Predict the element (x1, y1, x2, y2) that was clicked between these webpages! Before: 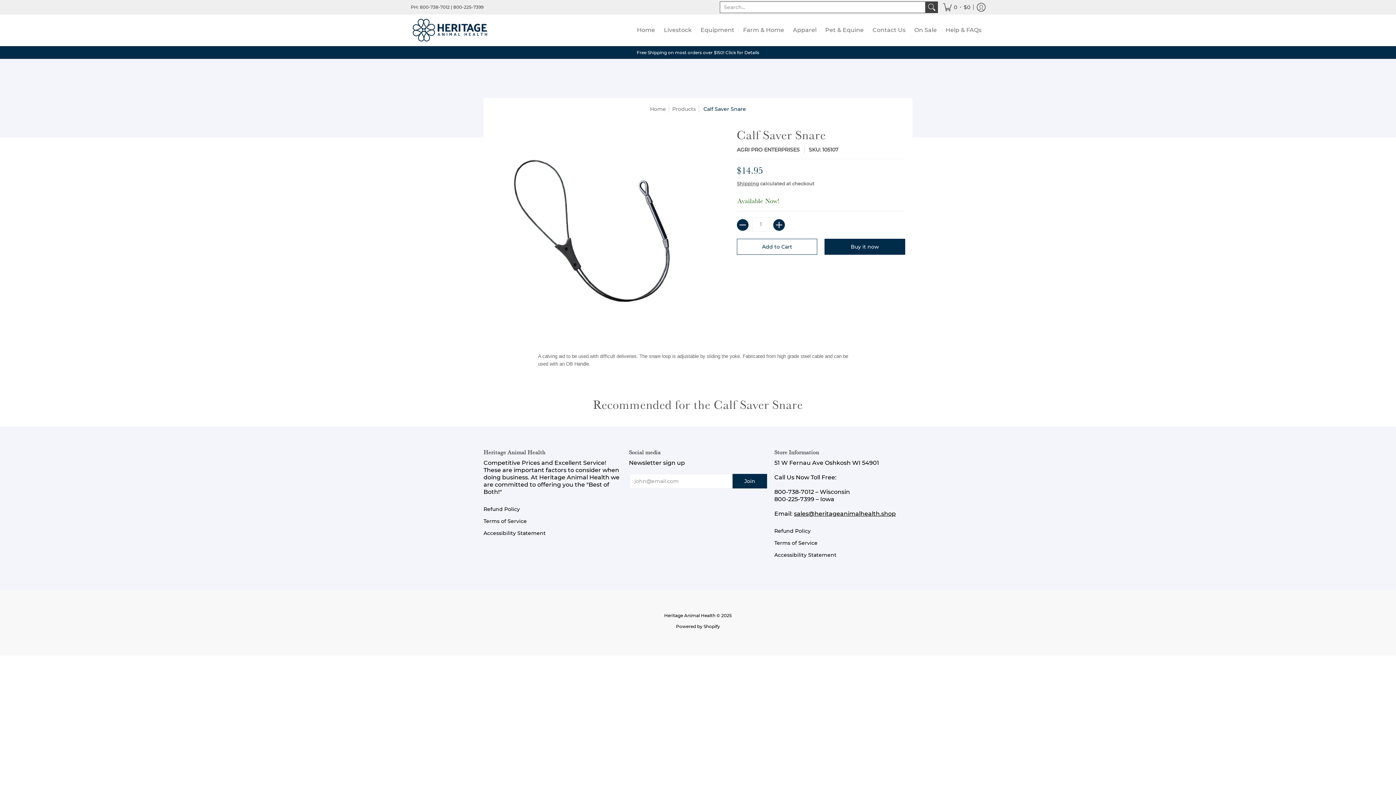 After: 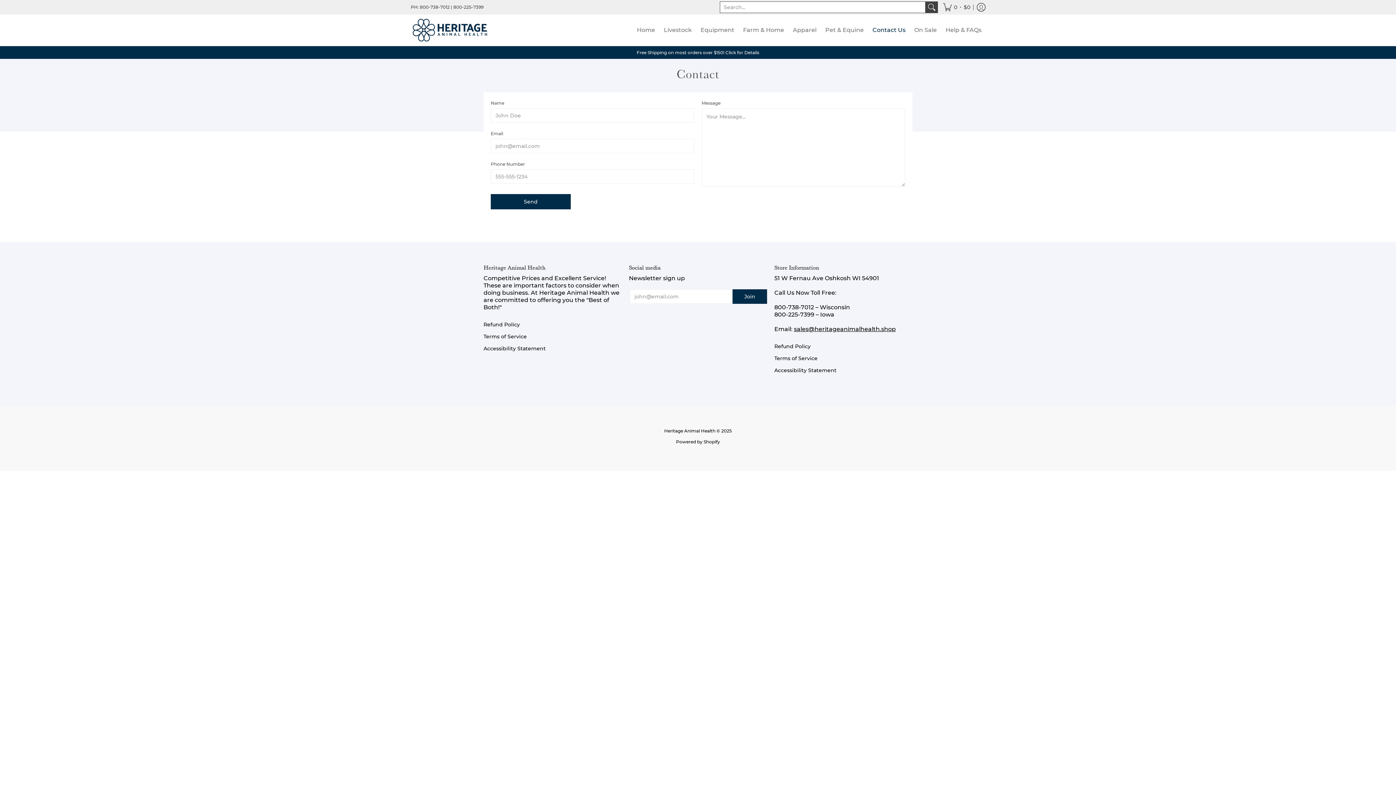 Action: label: Contact Us bbox: (869, 14, 909, 45)